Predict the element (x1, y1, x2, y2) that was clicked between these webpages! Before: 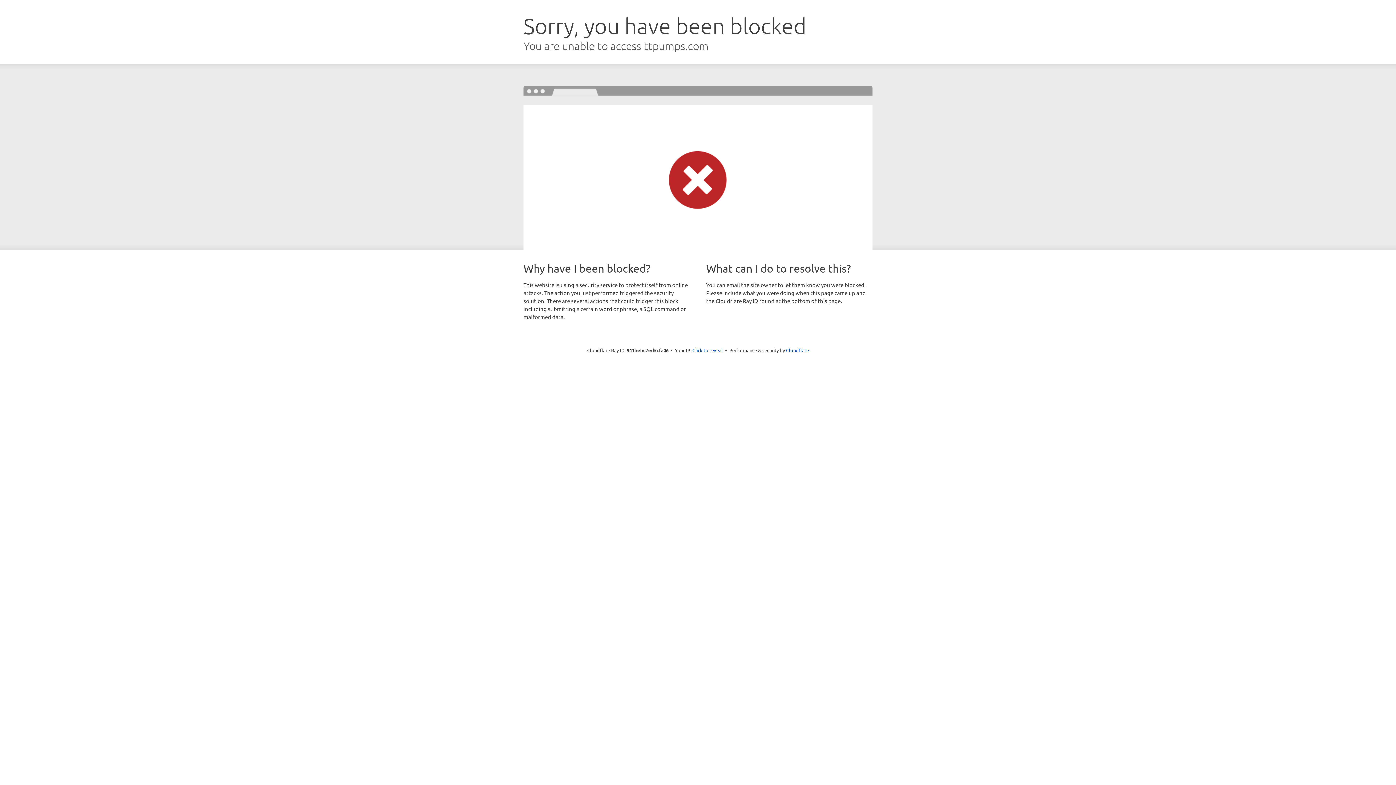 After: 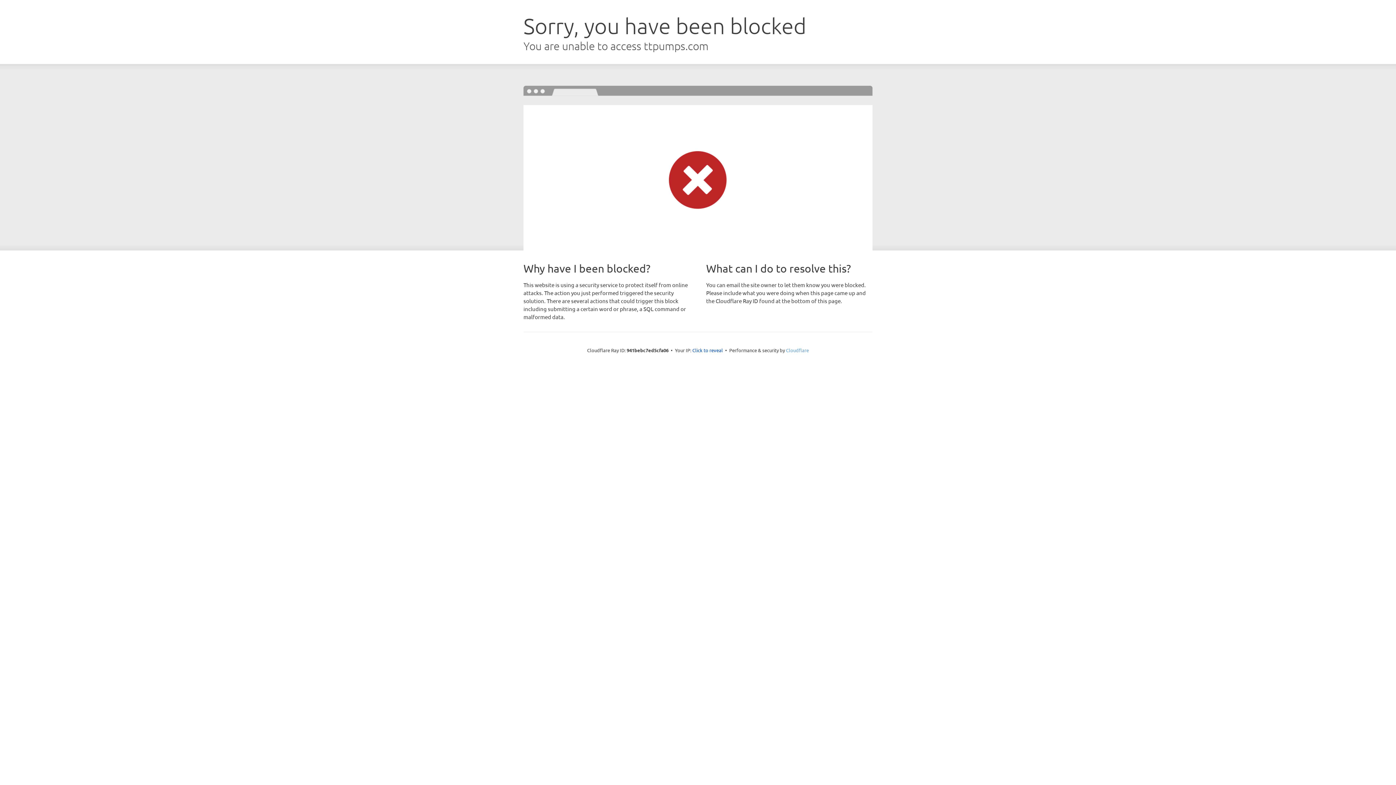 Action: label: Cloudflare bbox: (786, 347, 809, 353)